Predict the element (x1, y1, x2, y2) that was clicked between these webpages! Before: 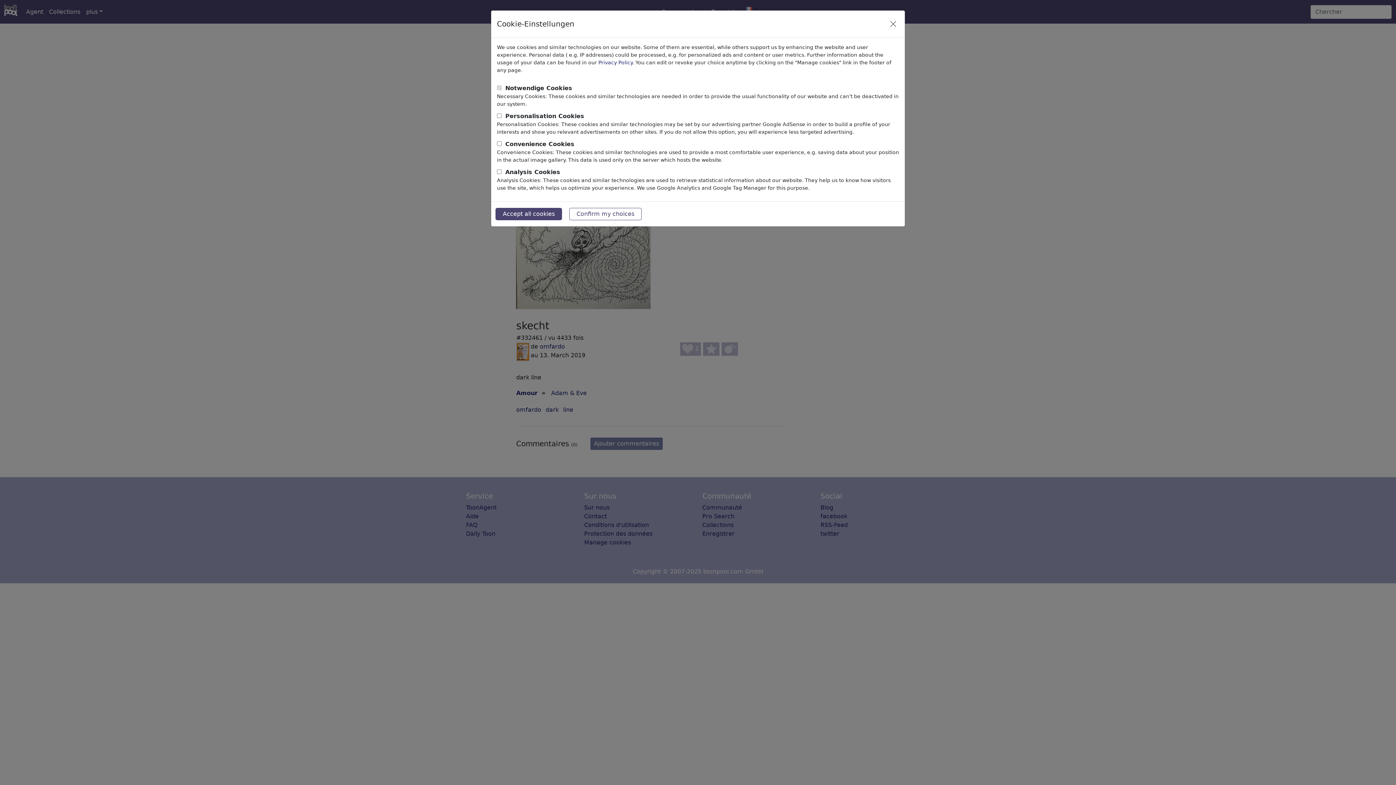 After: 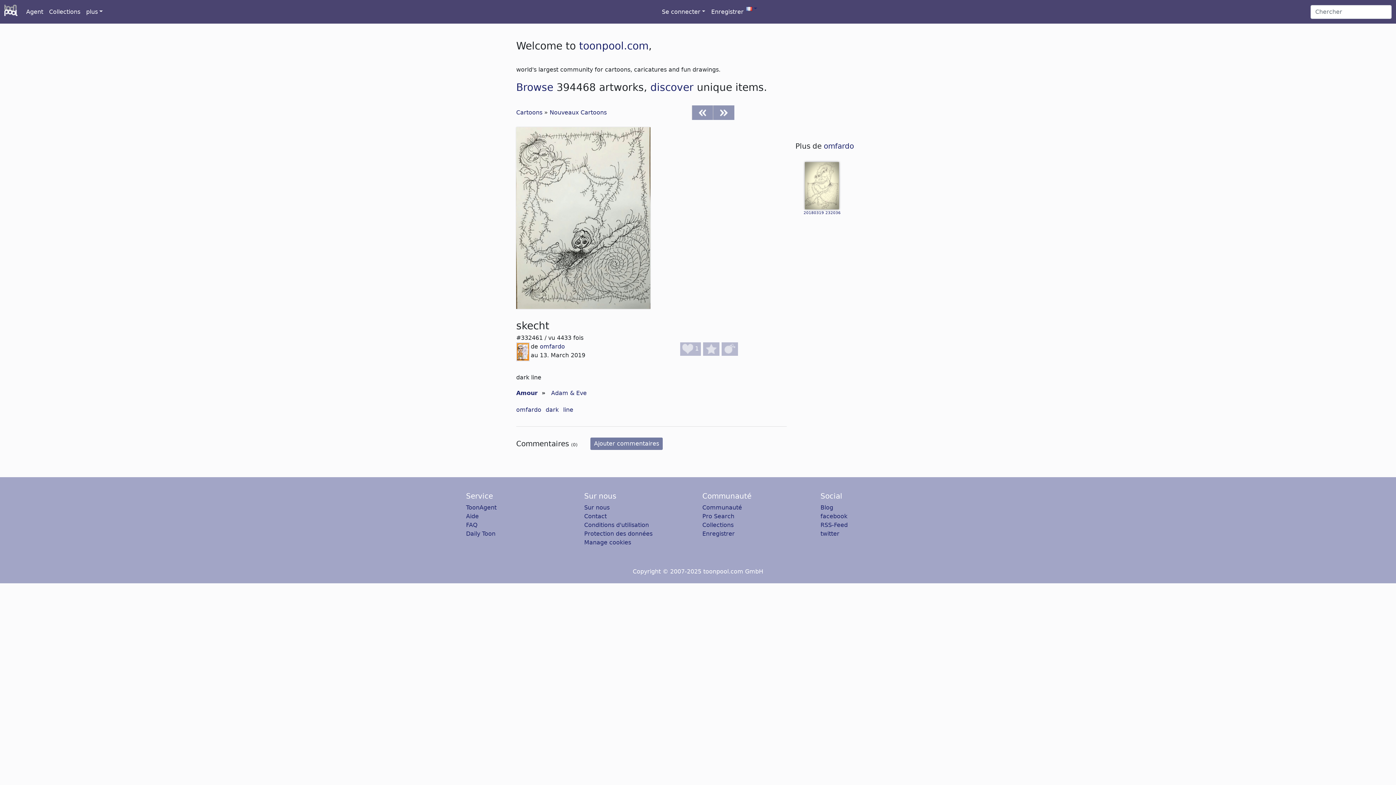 Action: bbox: (569, 208, 641, 220) label: Confirm my choices